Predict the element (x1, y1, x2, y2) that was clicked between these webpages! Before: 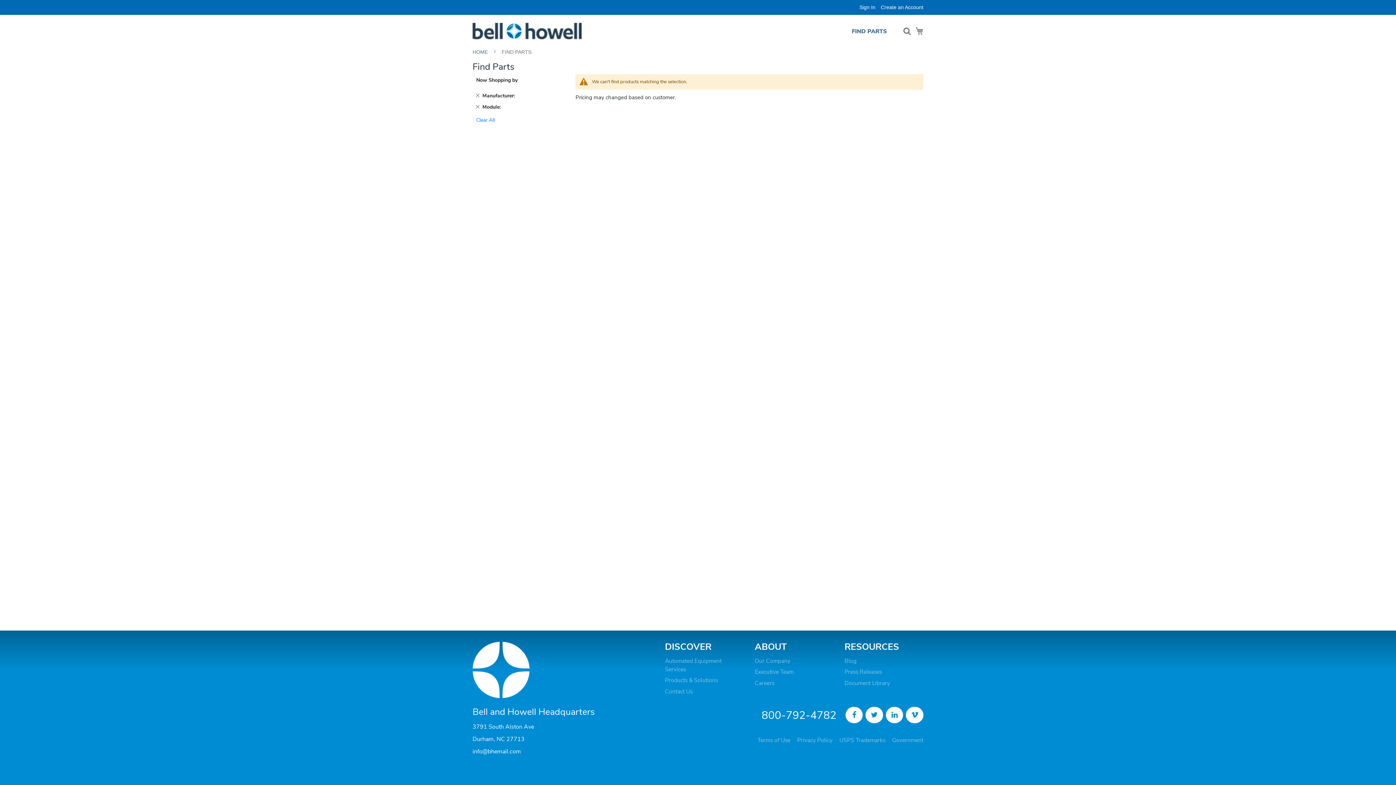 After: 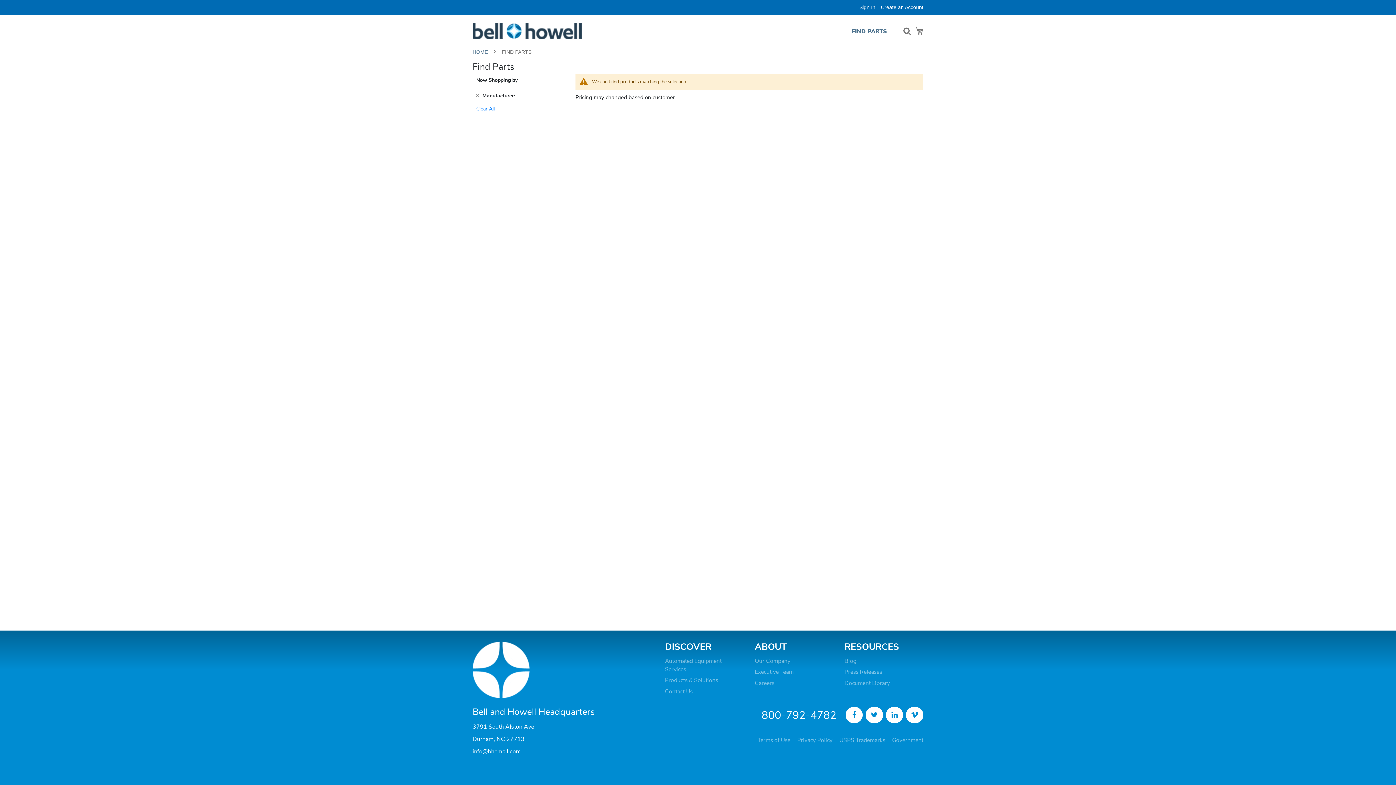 Action: label: Remove This Item bbox: (475, 102, 480, 110)